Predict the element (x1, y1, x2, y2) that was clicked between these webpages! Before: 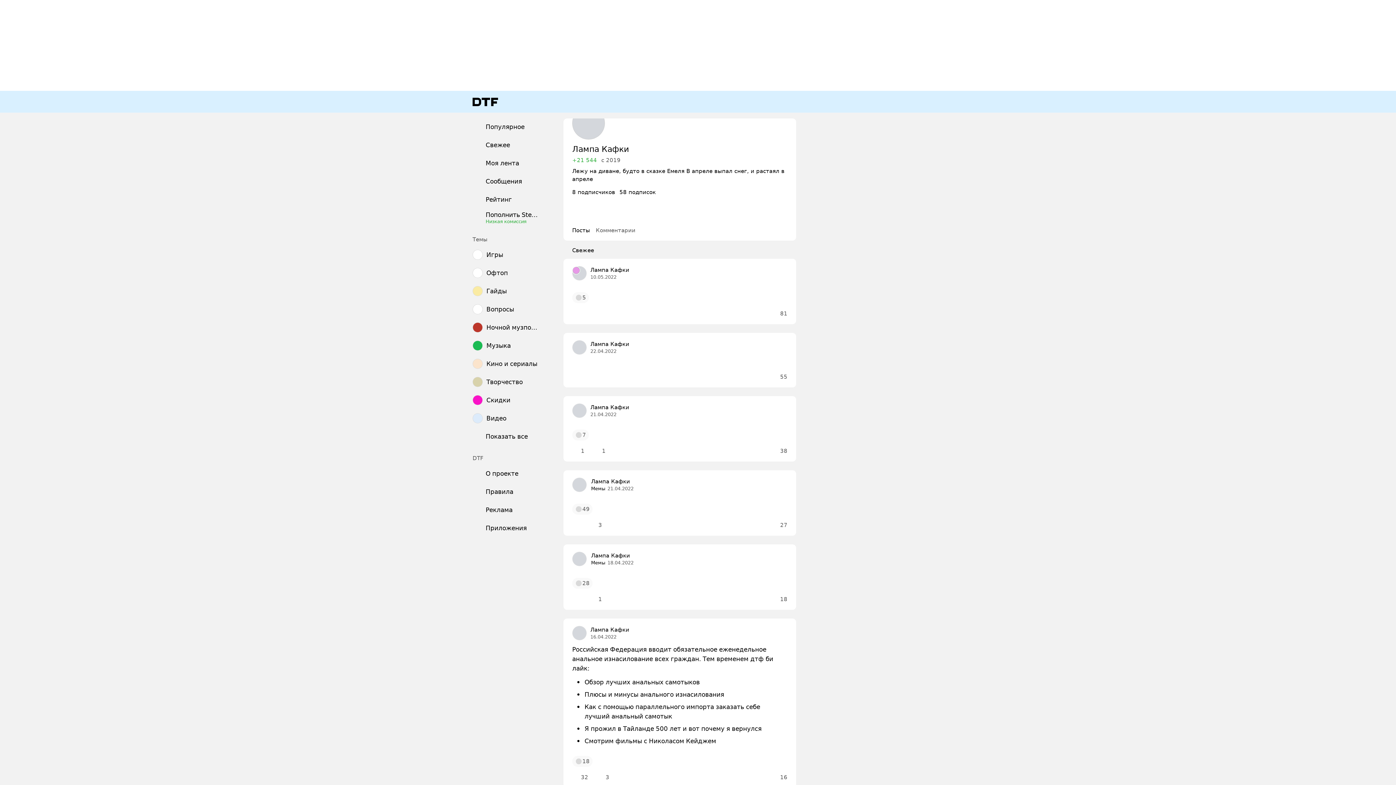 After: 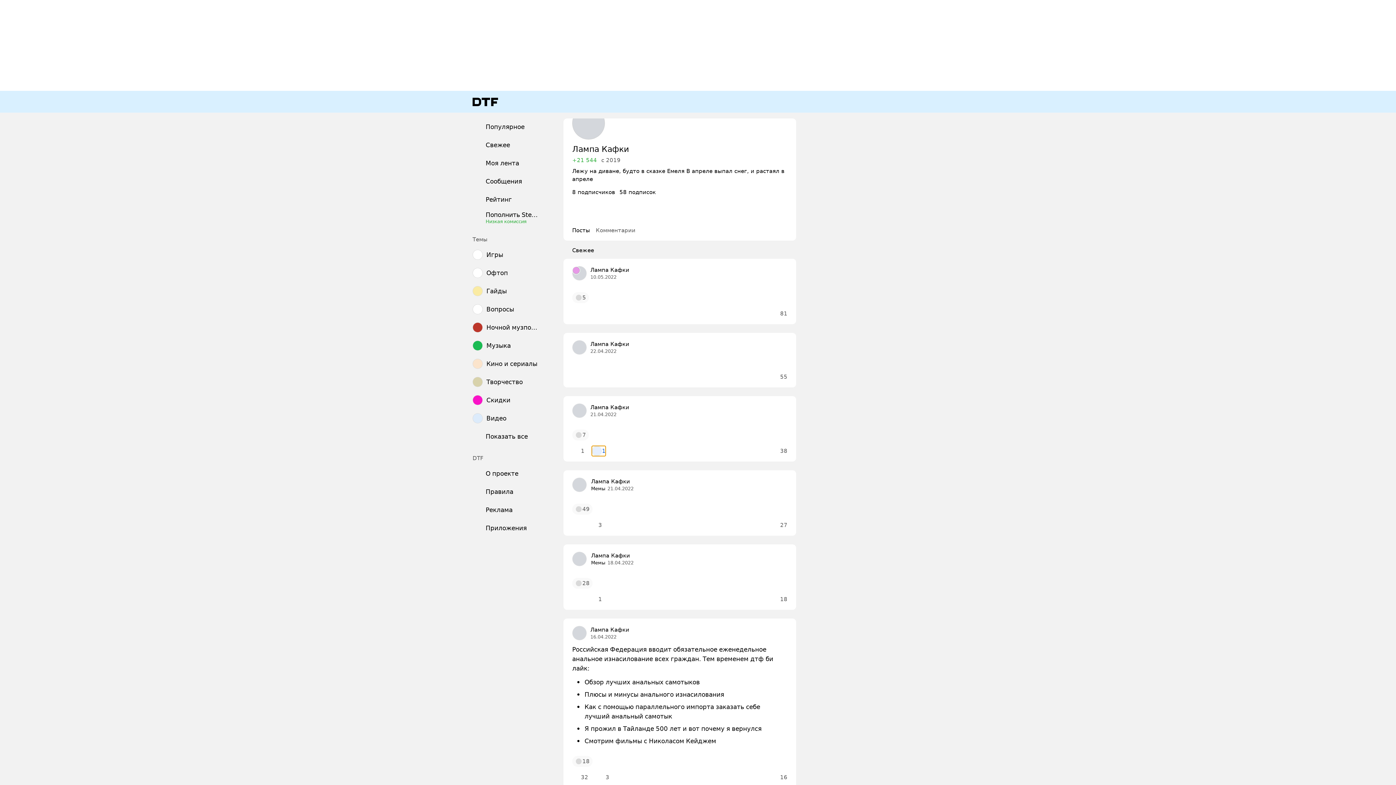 Action: bbox: (592, 446, 605, 456) label: 1